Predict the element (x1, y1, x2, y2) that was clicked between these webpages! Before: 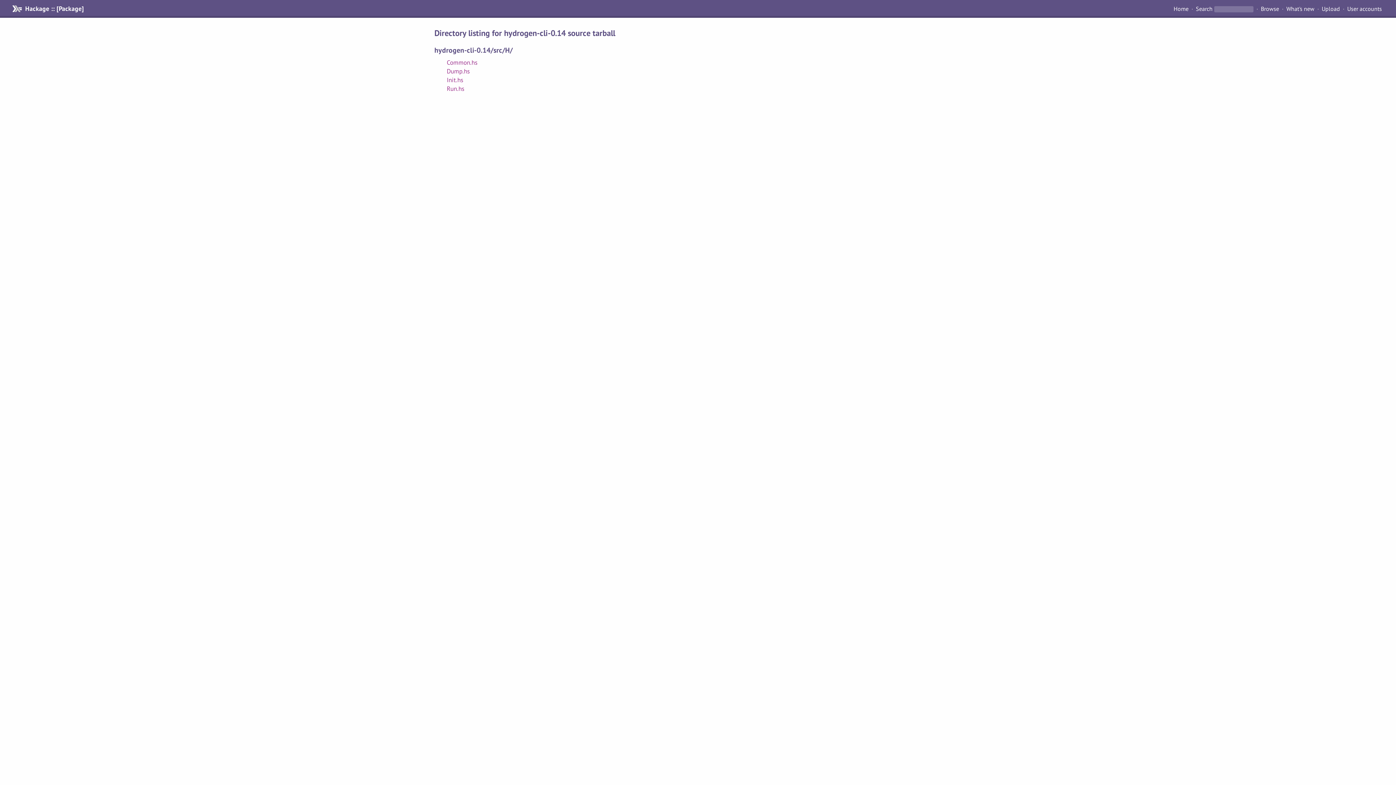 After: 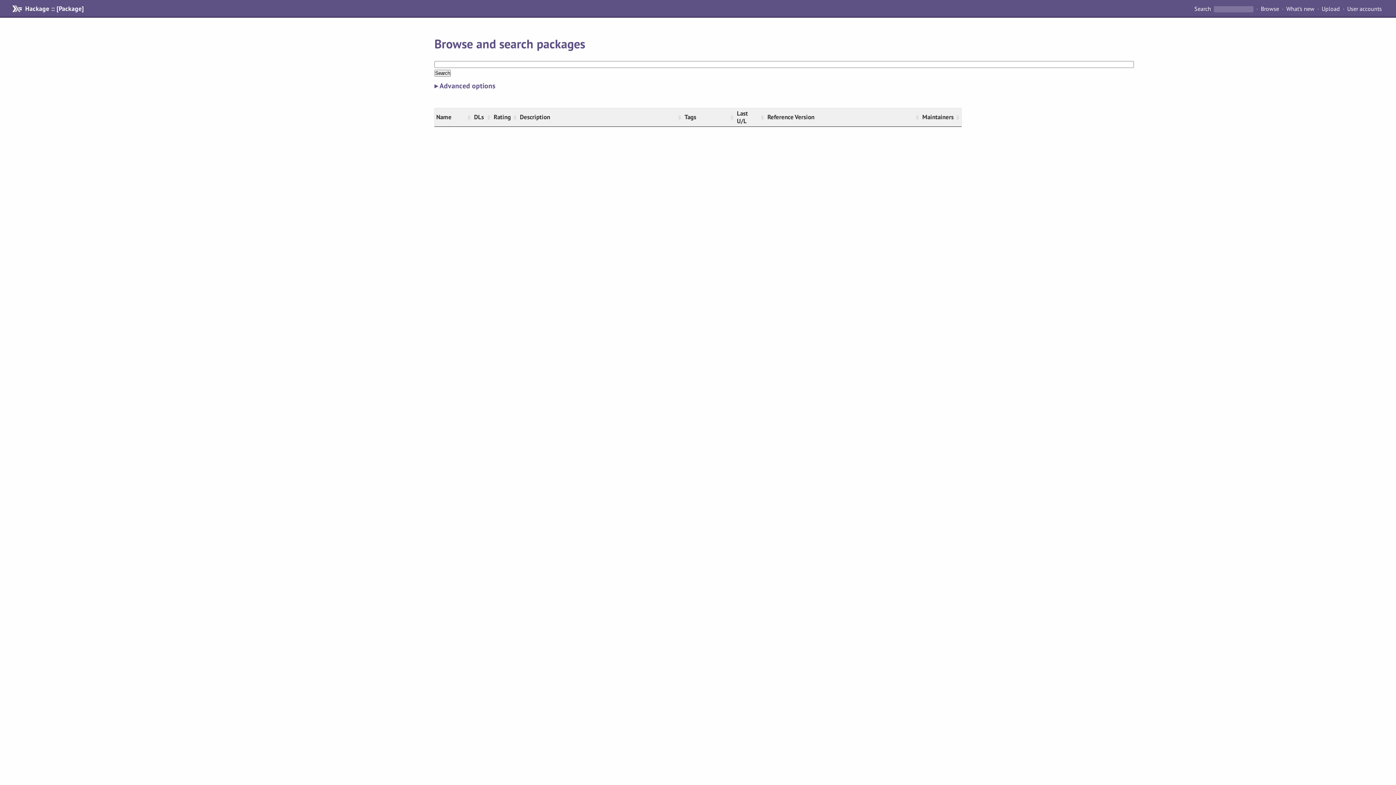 Action: label: Search bbox: (1196, 4, 1212, 12)